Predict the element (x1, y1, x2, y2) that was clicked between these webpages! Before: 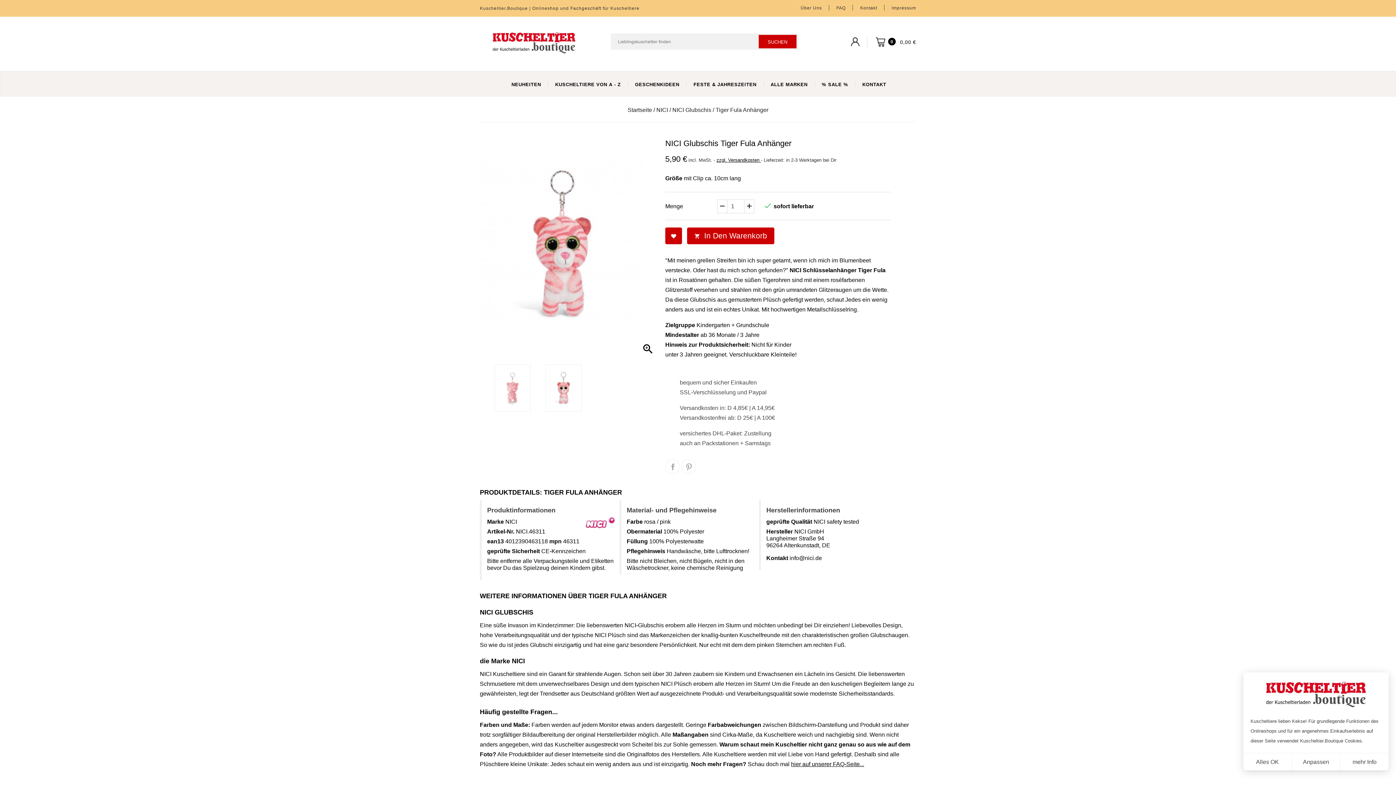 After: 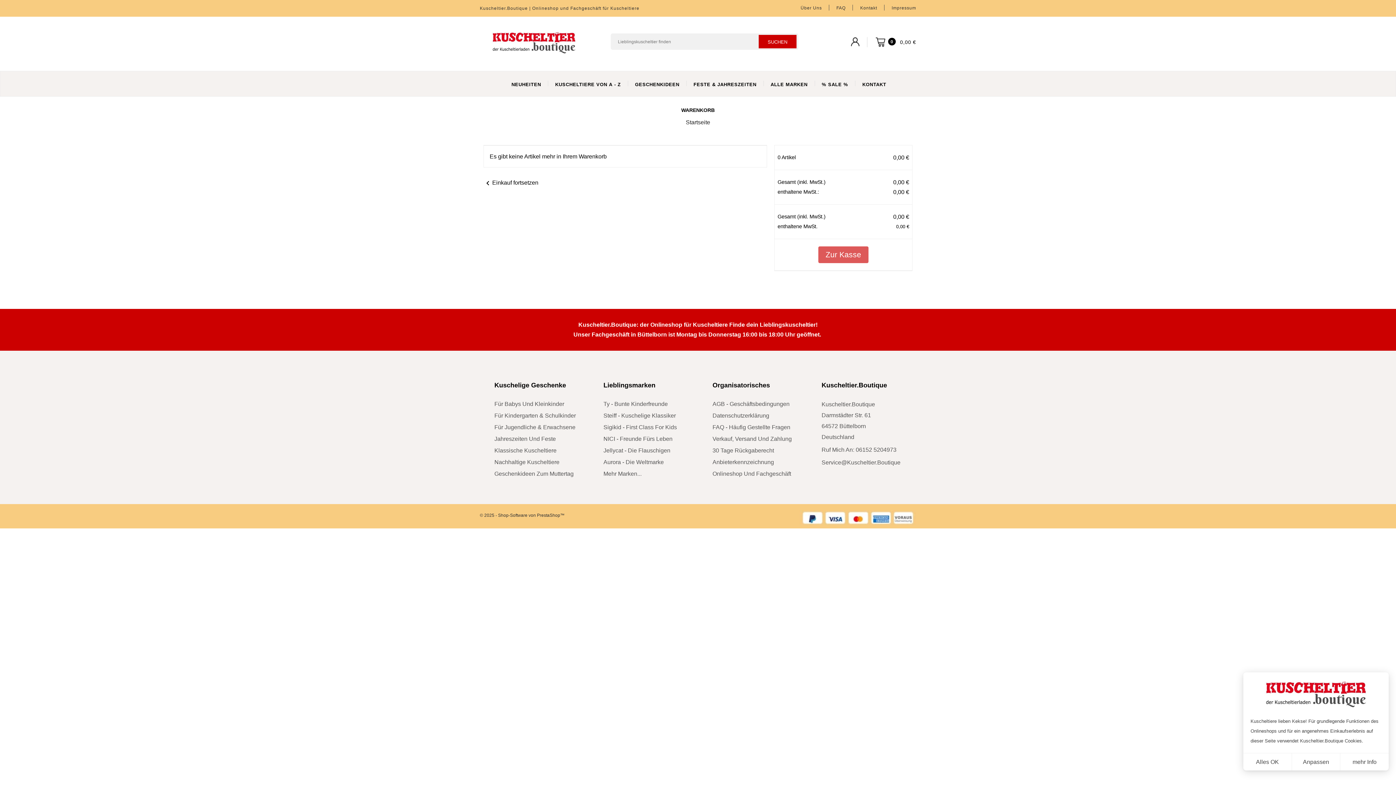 Action: label: 0 
0,00 € bbox: (886, 37, 916, 43)